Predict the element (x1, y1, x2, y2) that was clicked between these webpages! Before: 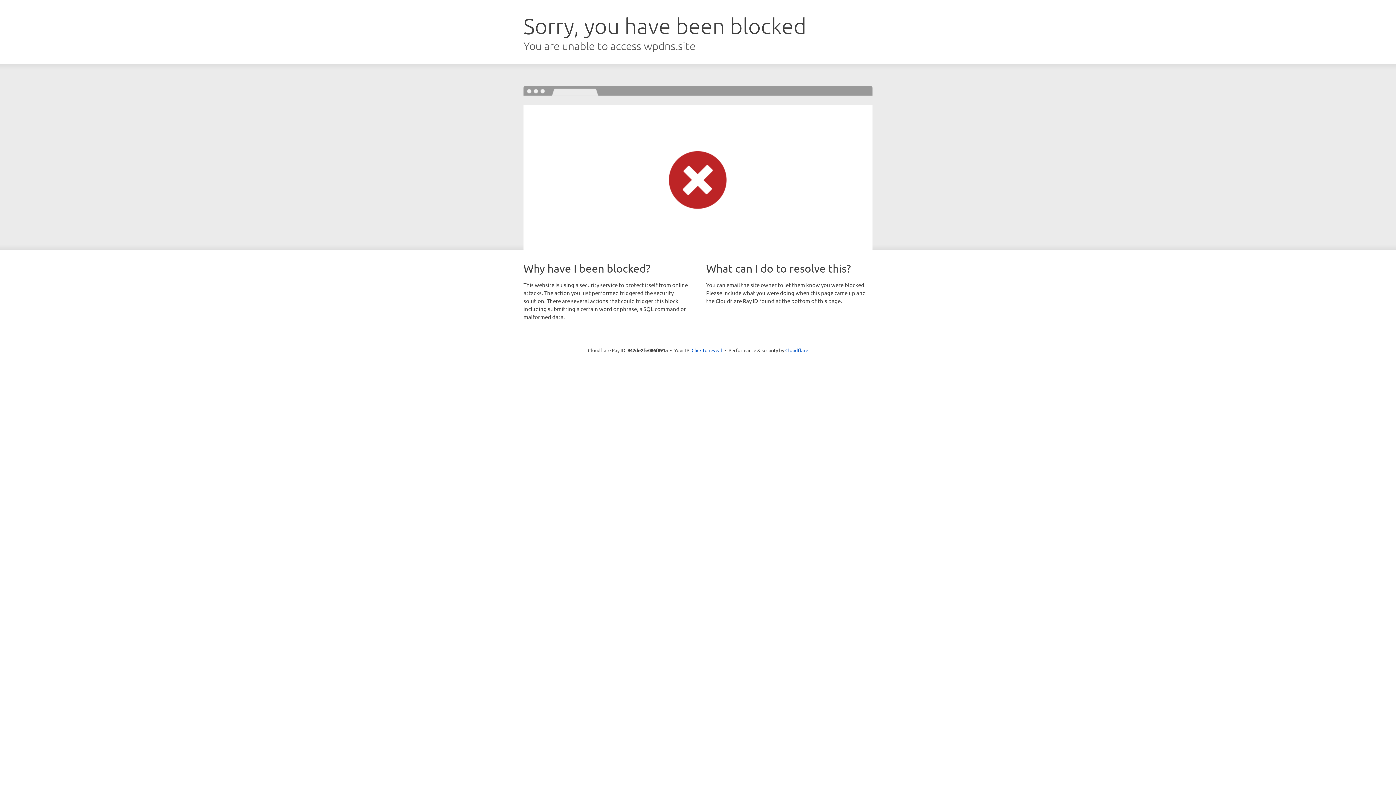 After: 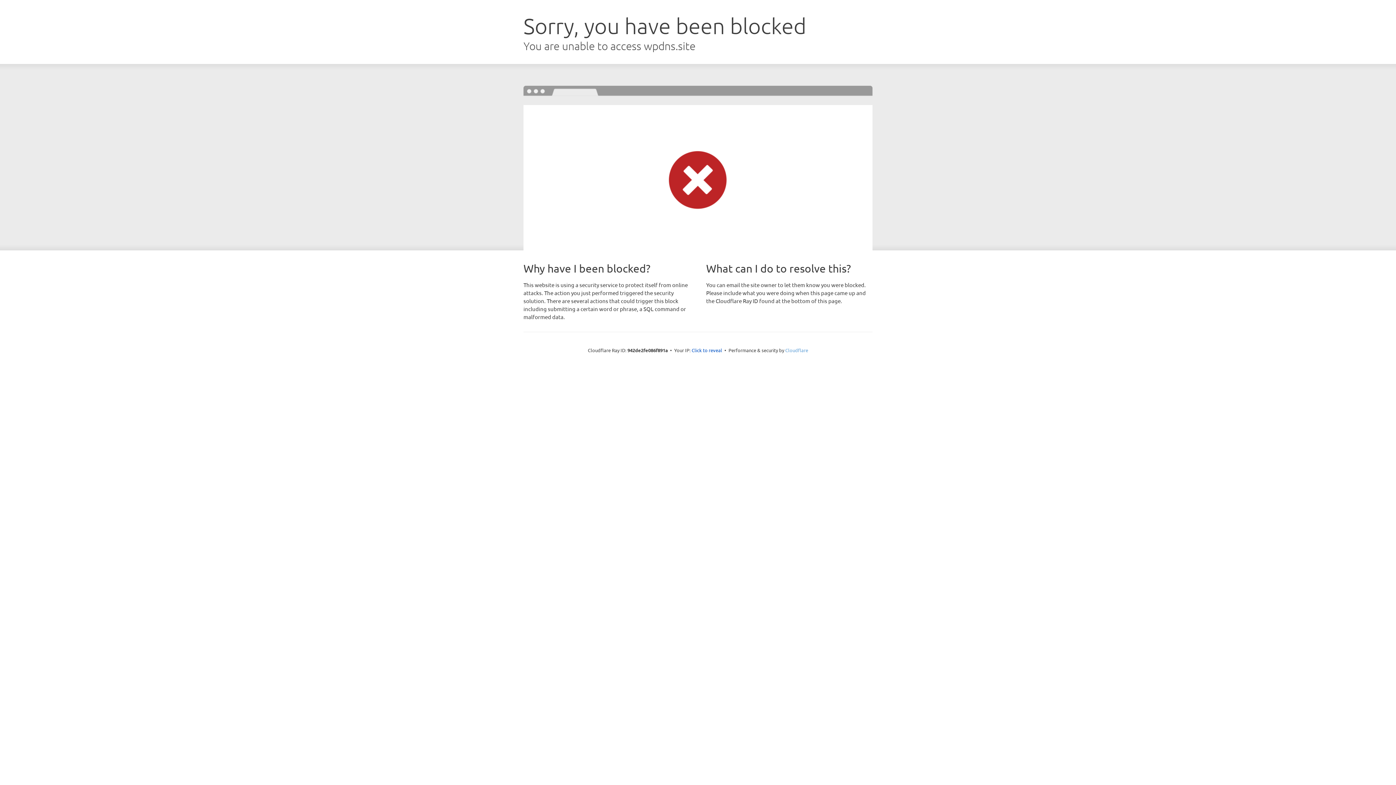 Action: label: Cloudflare bbox: (785, 347, 808, 353)